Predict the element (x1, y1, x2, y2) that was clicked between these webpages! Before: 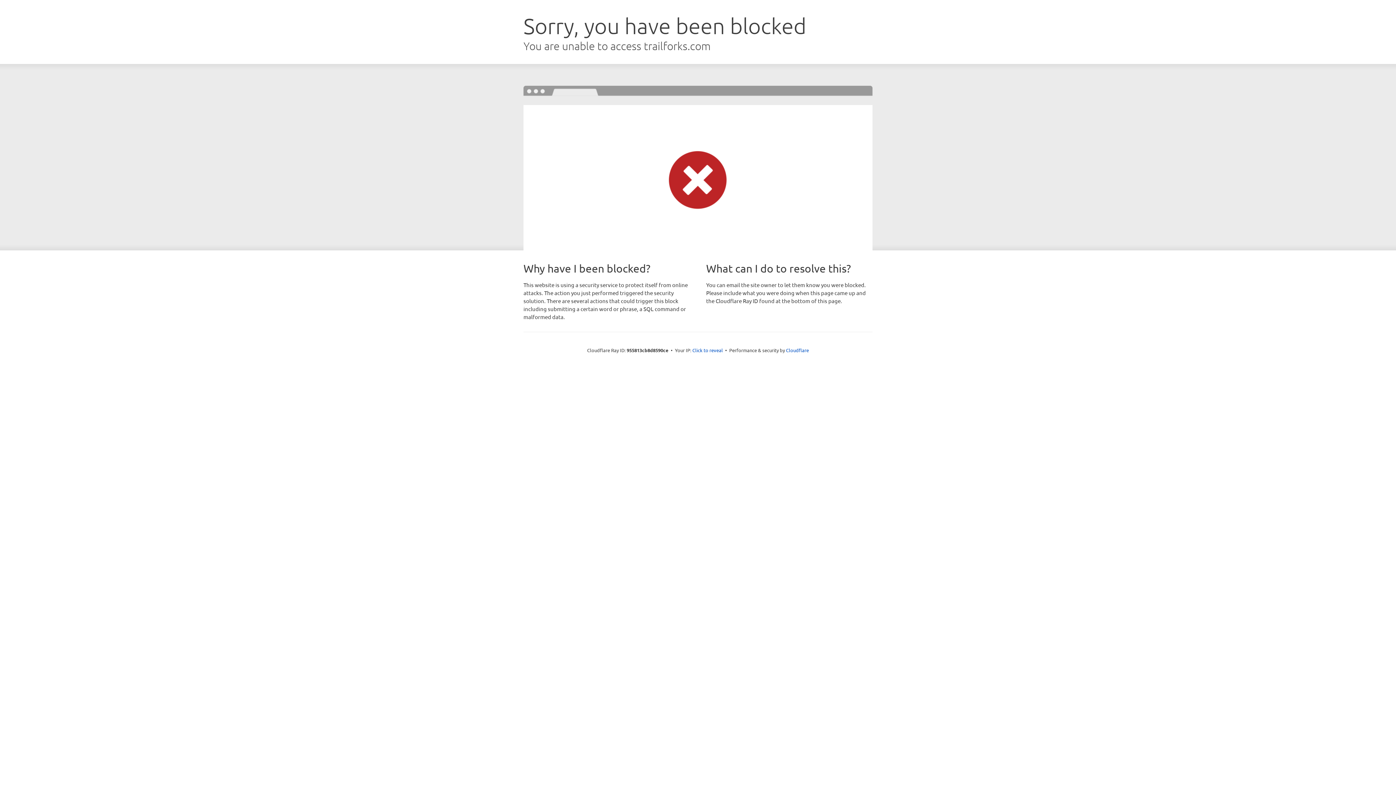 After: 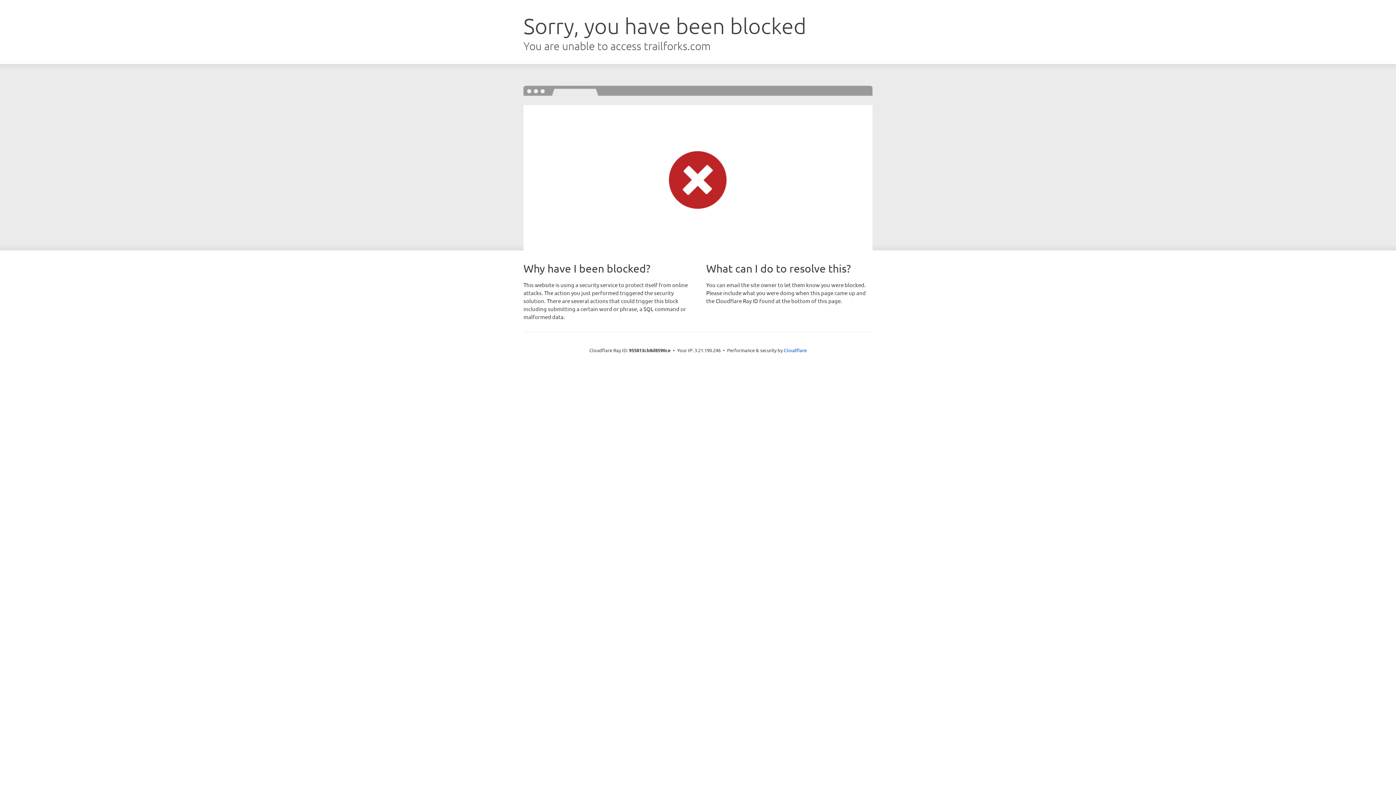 Action: bbox: (692, 346, 723, 353) label: Click to reveal